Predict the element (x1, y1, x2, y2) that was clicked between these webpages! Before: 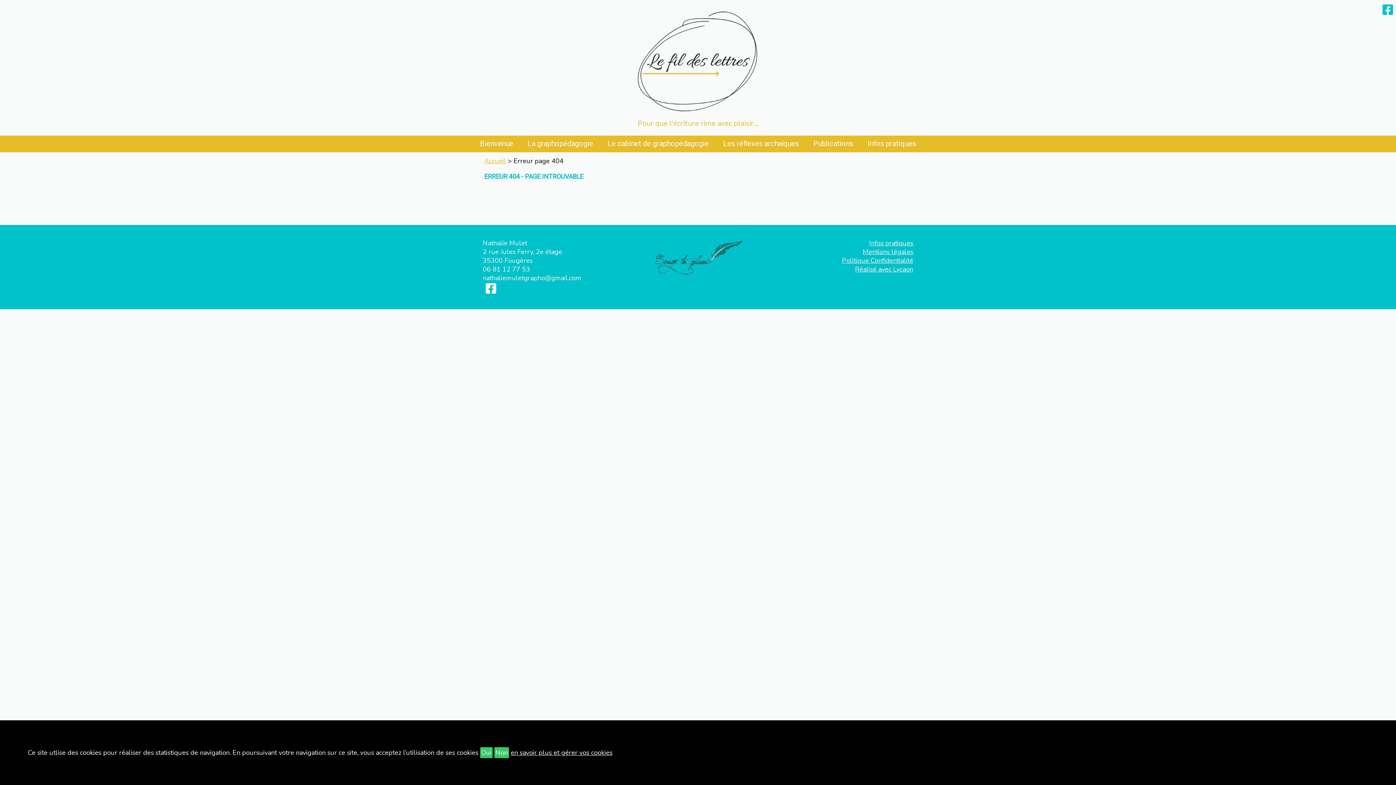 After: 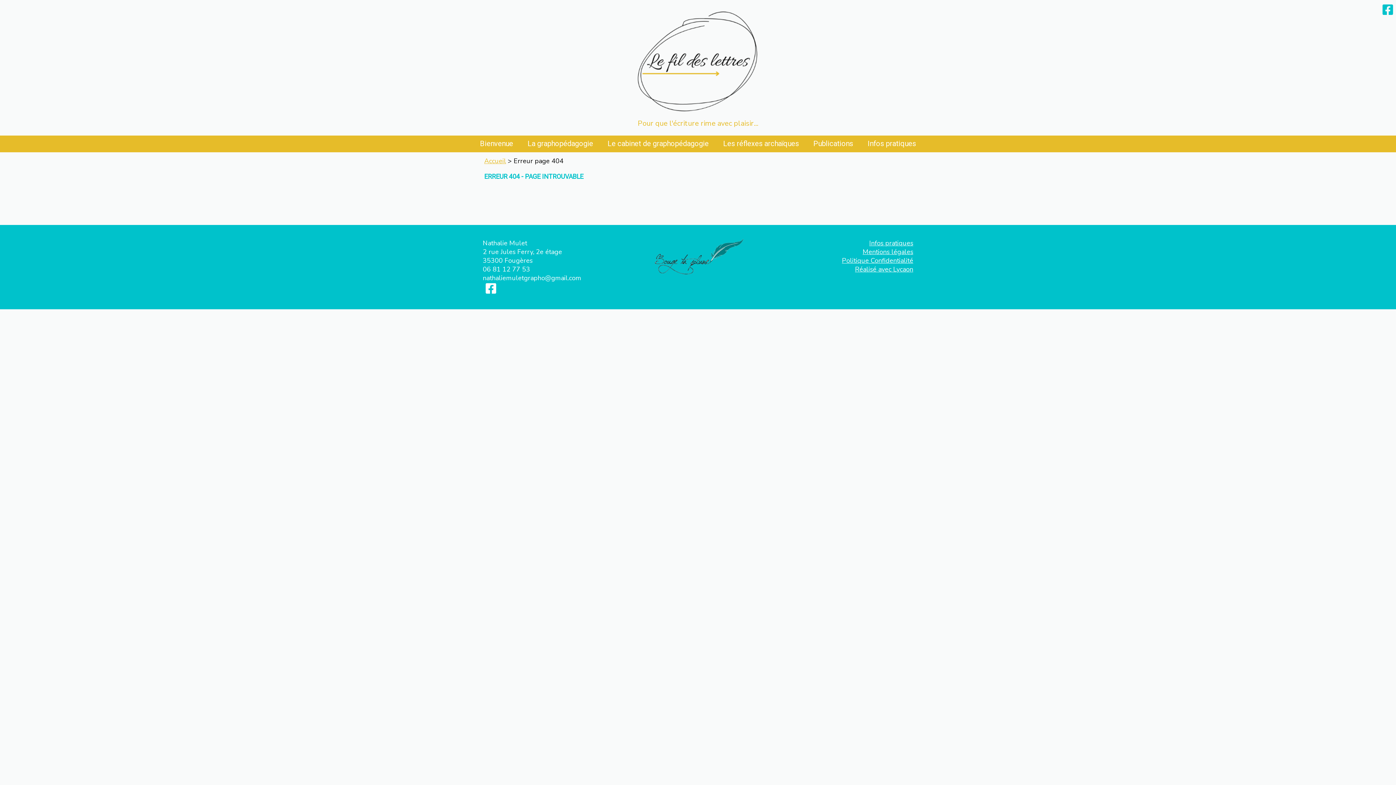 Action: bbox: (480, 747, 492, 758) label: Oui